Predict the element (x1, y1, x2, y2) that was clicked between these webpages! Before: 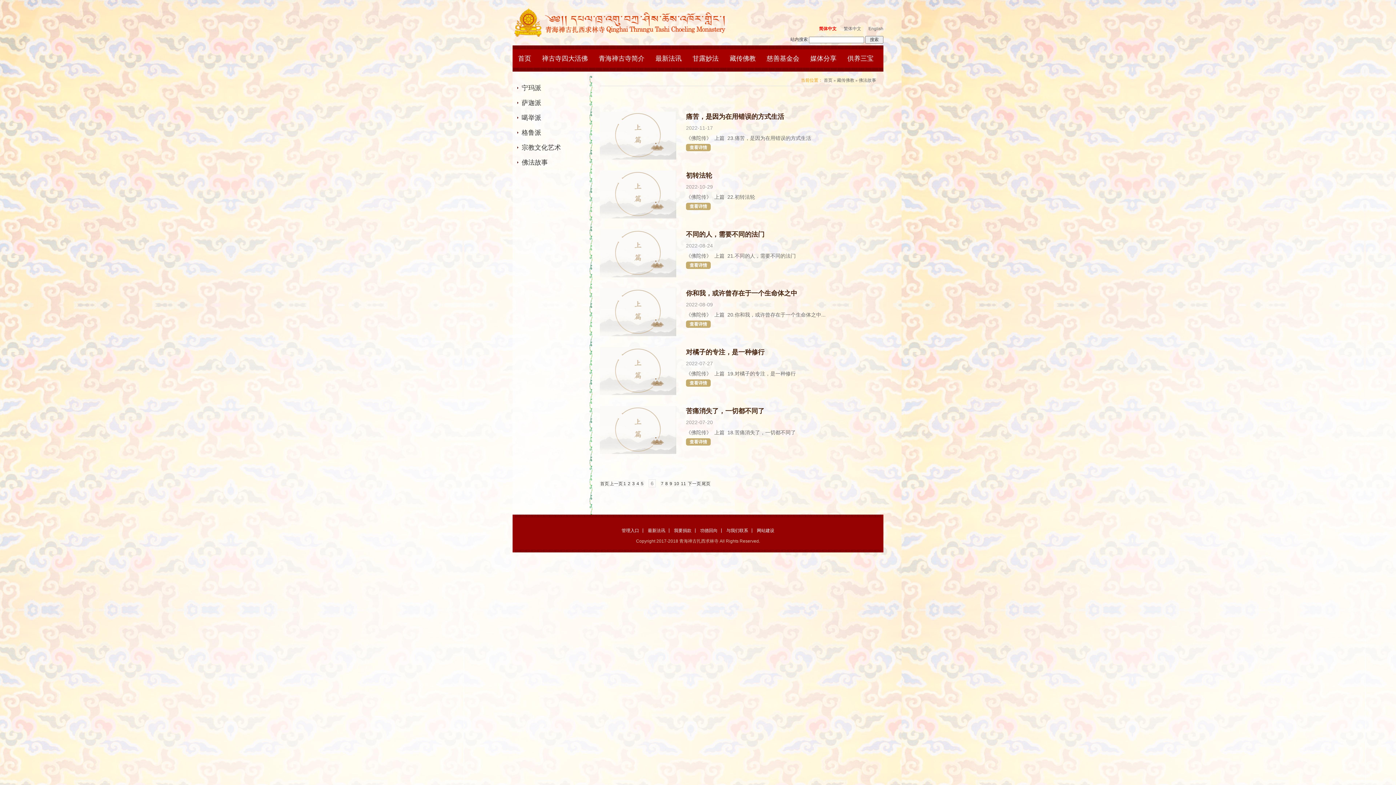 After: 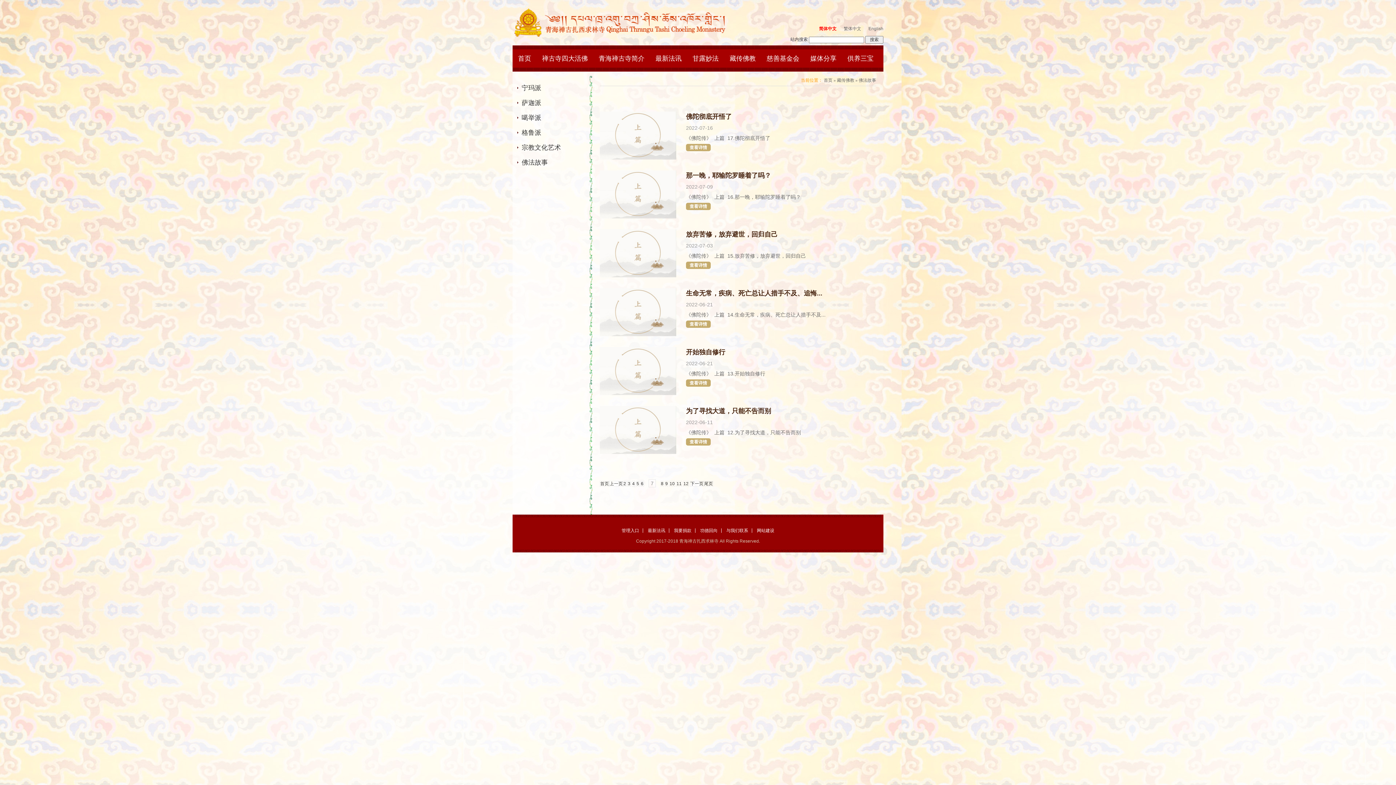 Action: label: 下一页 bbox: (687, 481, 701, 486)